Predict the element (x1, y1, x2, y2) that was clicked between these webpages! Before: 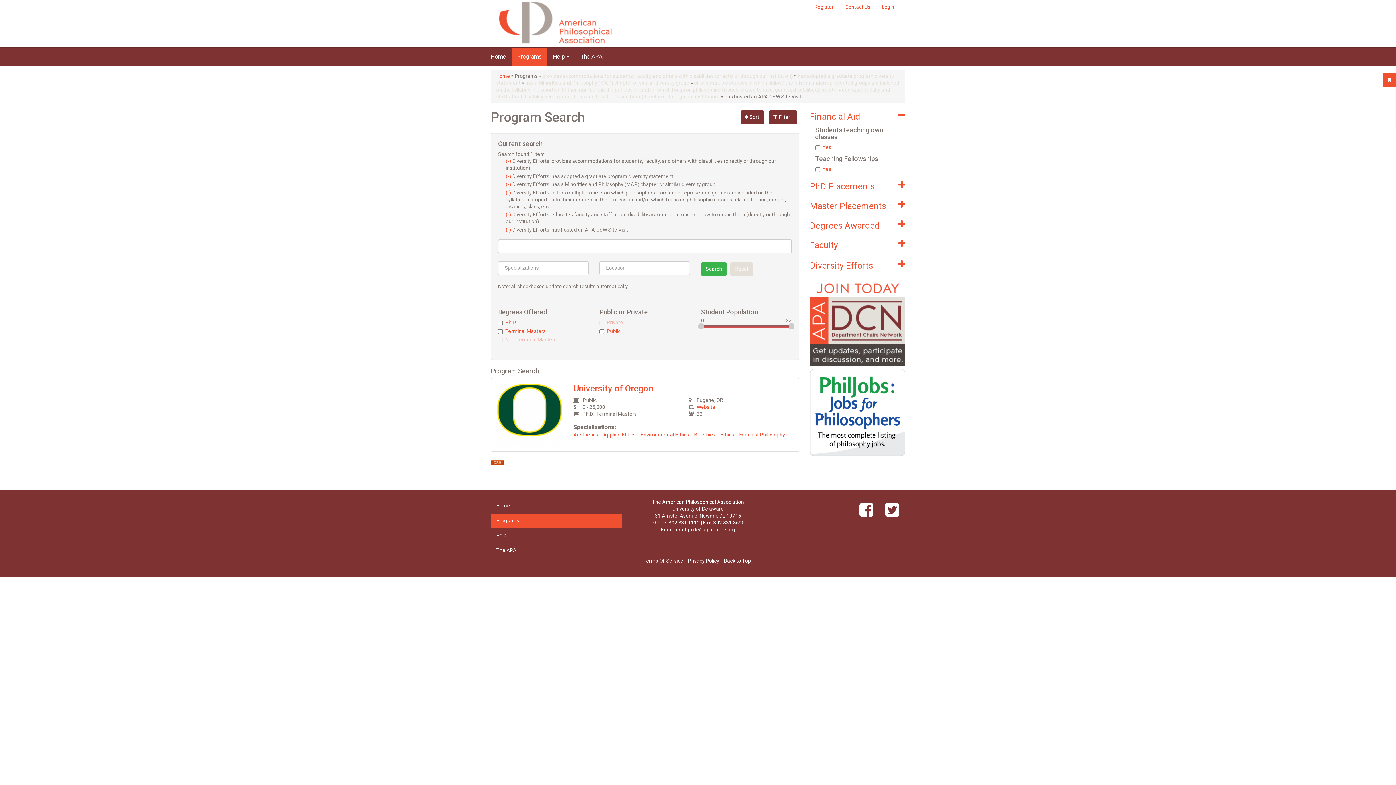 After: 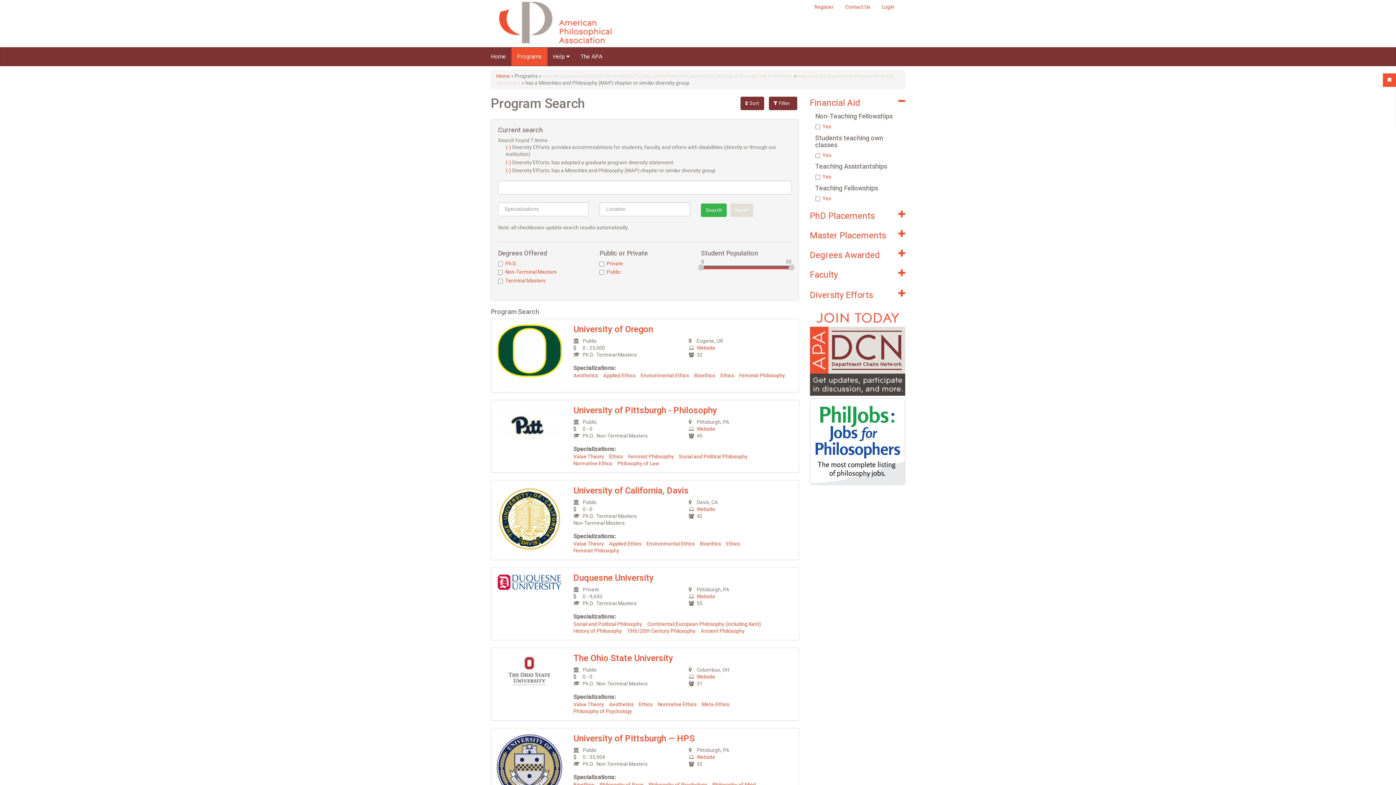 Action: label: has a Minorities and Philosophy (MAP) chapter or similar diversity group bbox: (525, 80, 689, 85)